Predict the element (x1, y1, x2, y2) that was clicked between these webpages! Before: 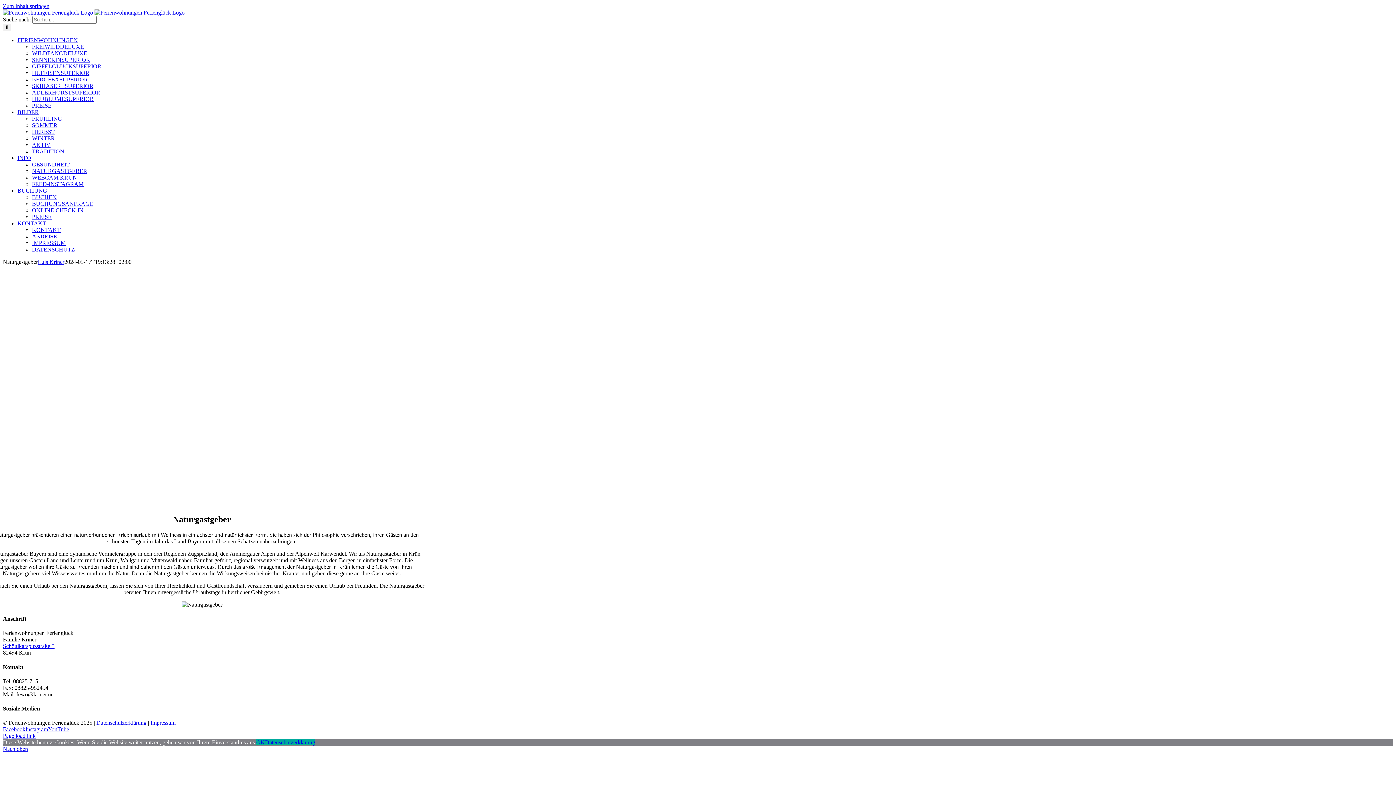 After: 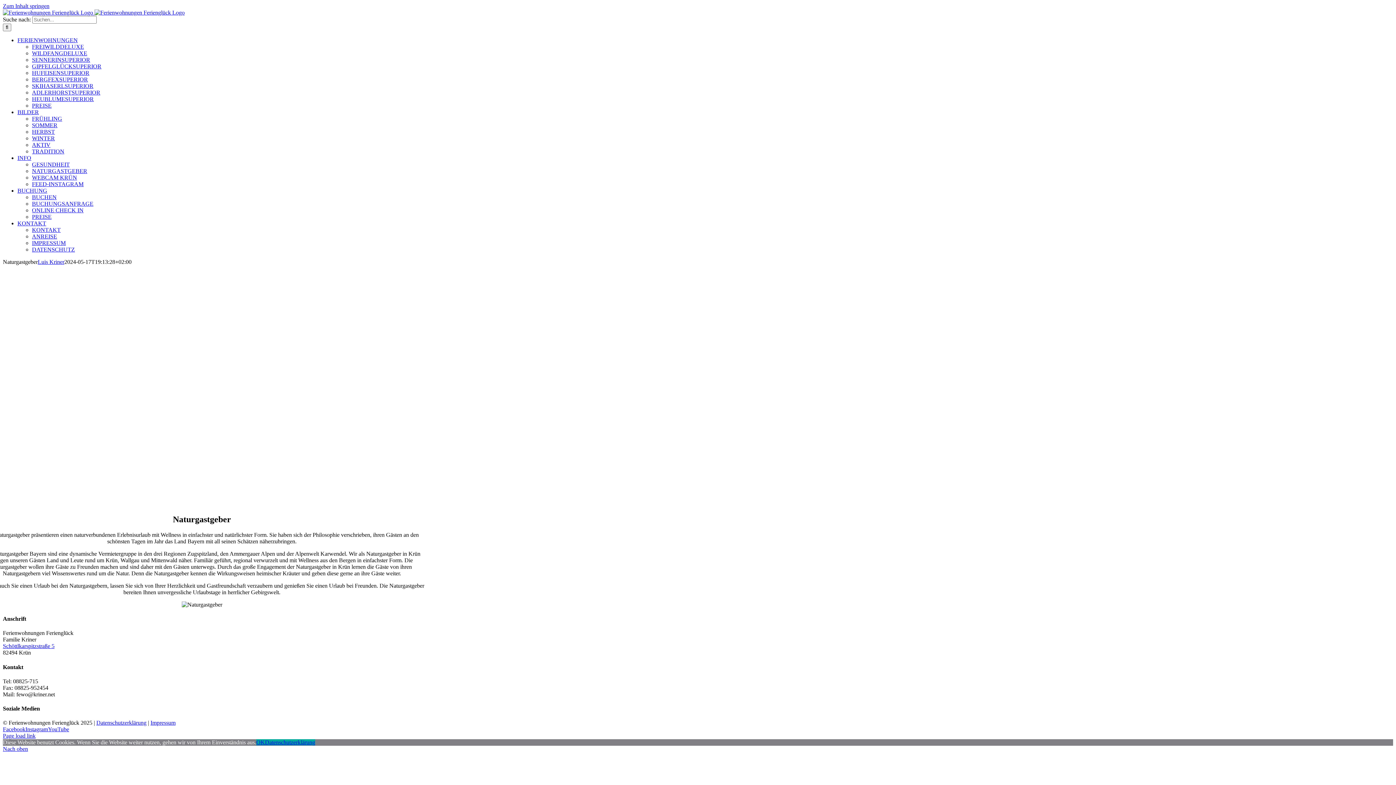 Action: label: Schöttlkarspitzstraße 5 bbox: (2, 643, 54, 649)